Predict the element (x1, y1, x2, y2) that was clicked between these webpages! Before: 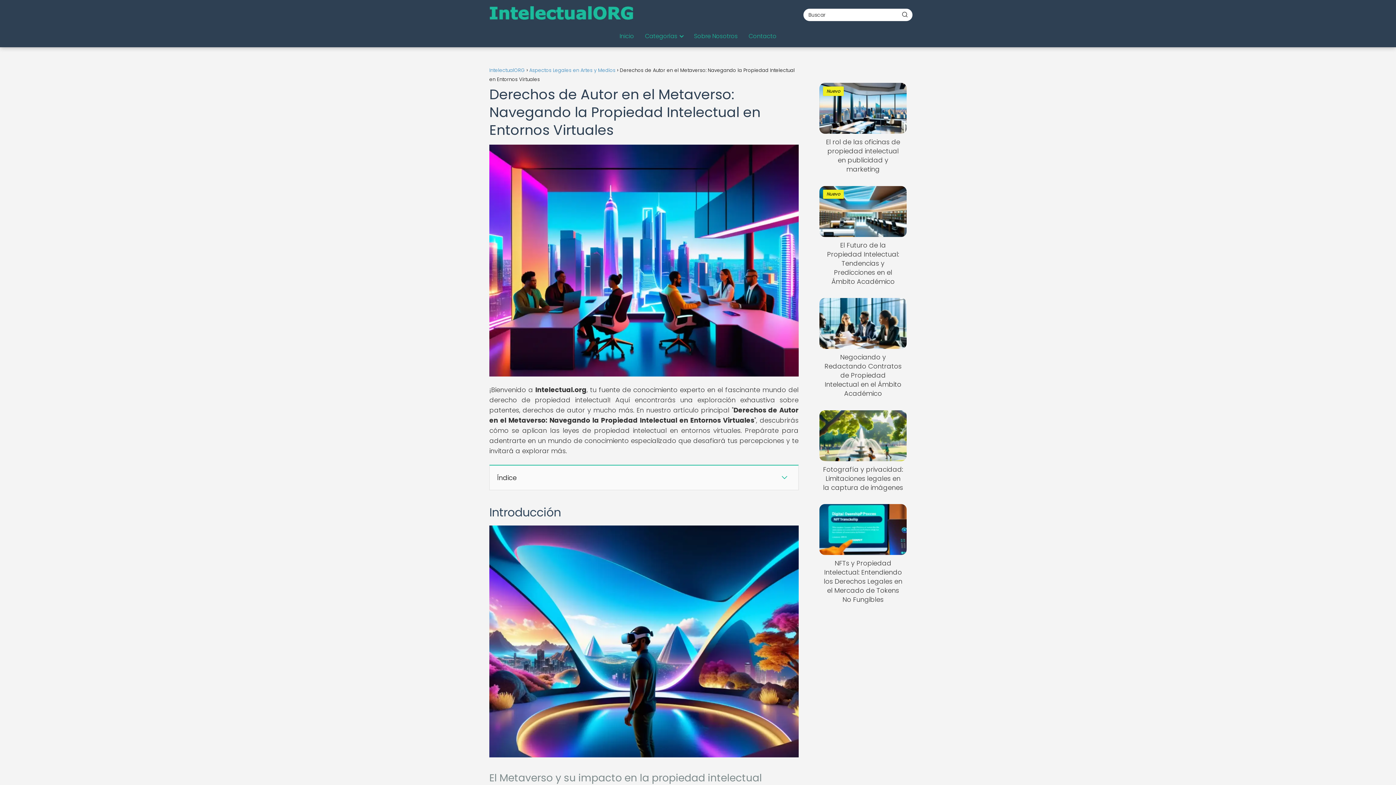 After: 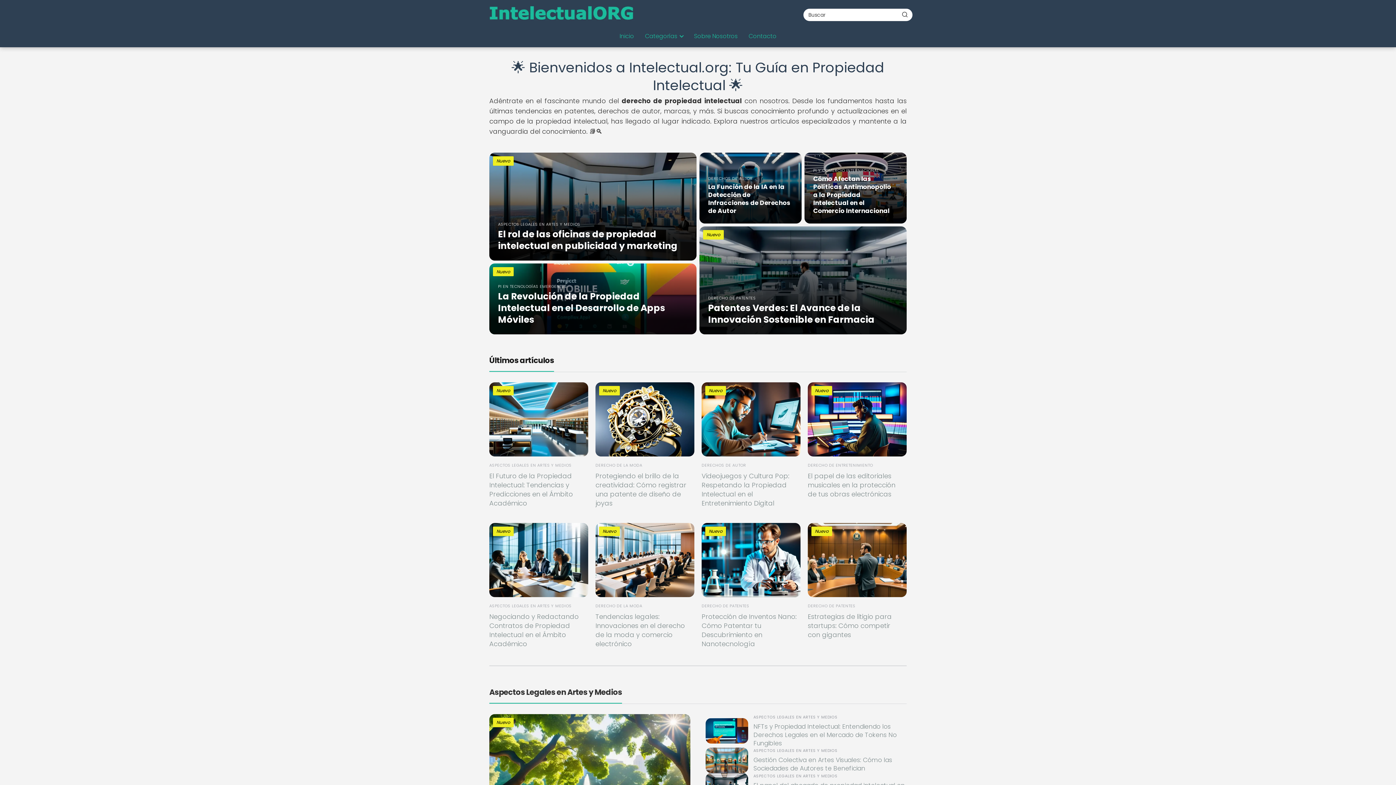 Action: label: IntelectualORG bbox: (489, 66, 525, 73)